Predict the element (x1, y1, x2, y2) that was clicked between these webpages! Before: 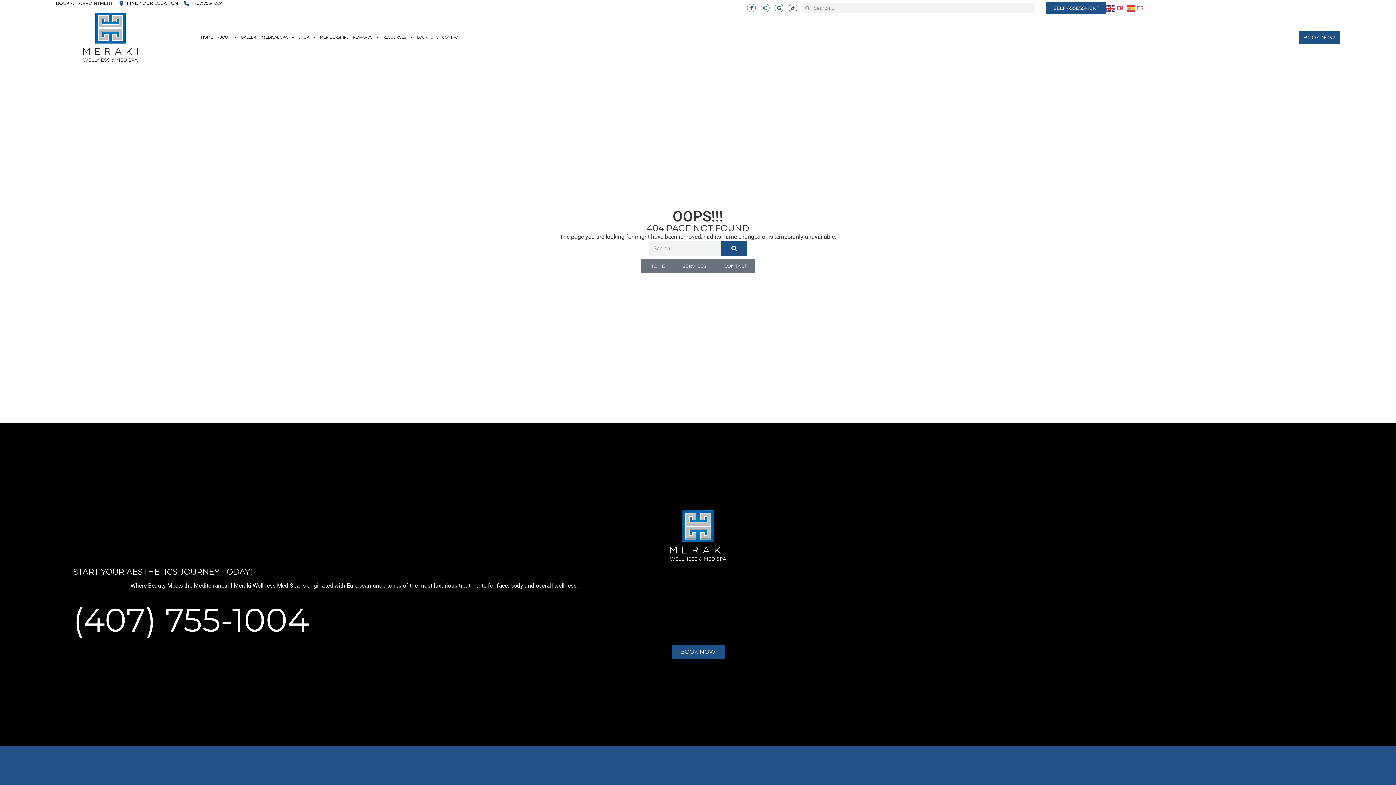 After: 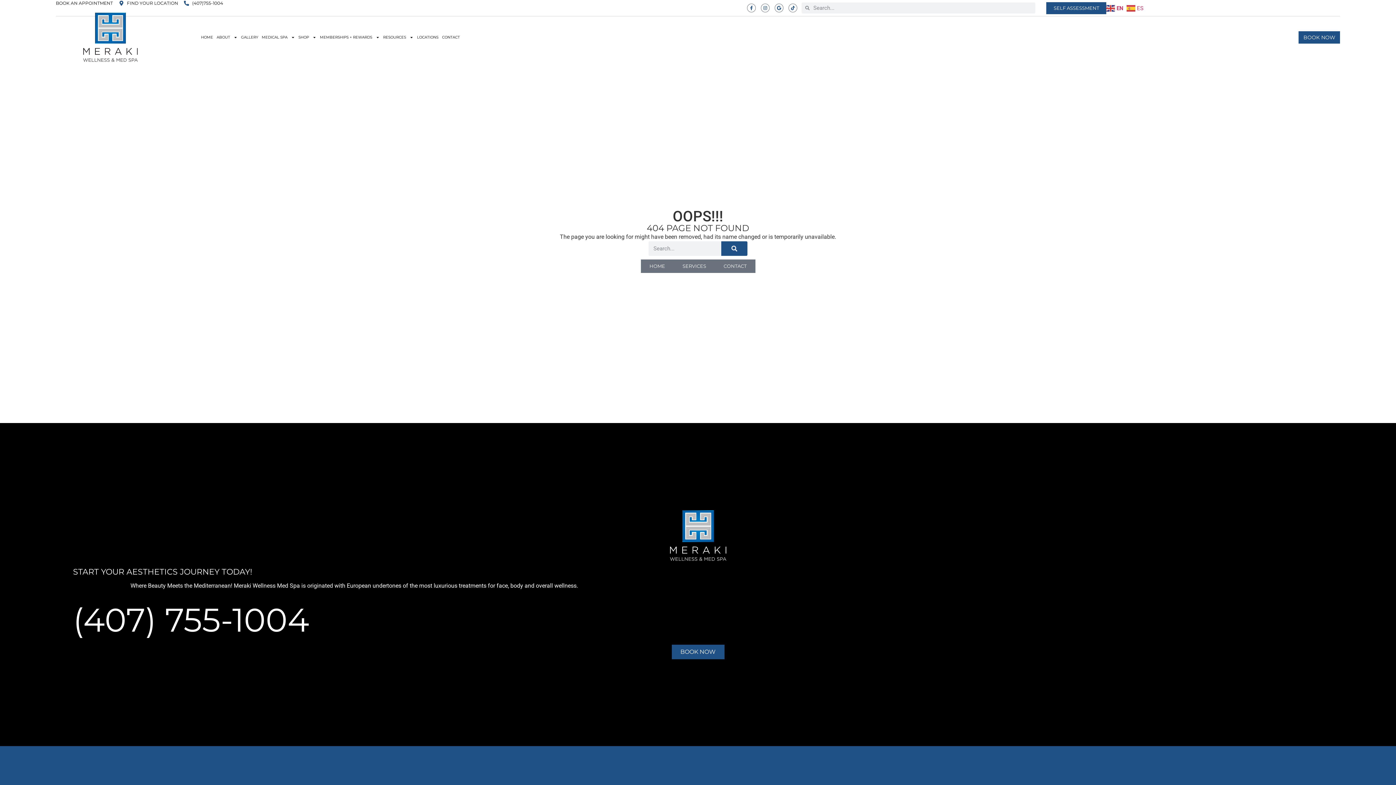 Action: label: SELF ASSESSMENT bbox: (1046, 2, 1106, 14)